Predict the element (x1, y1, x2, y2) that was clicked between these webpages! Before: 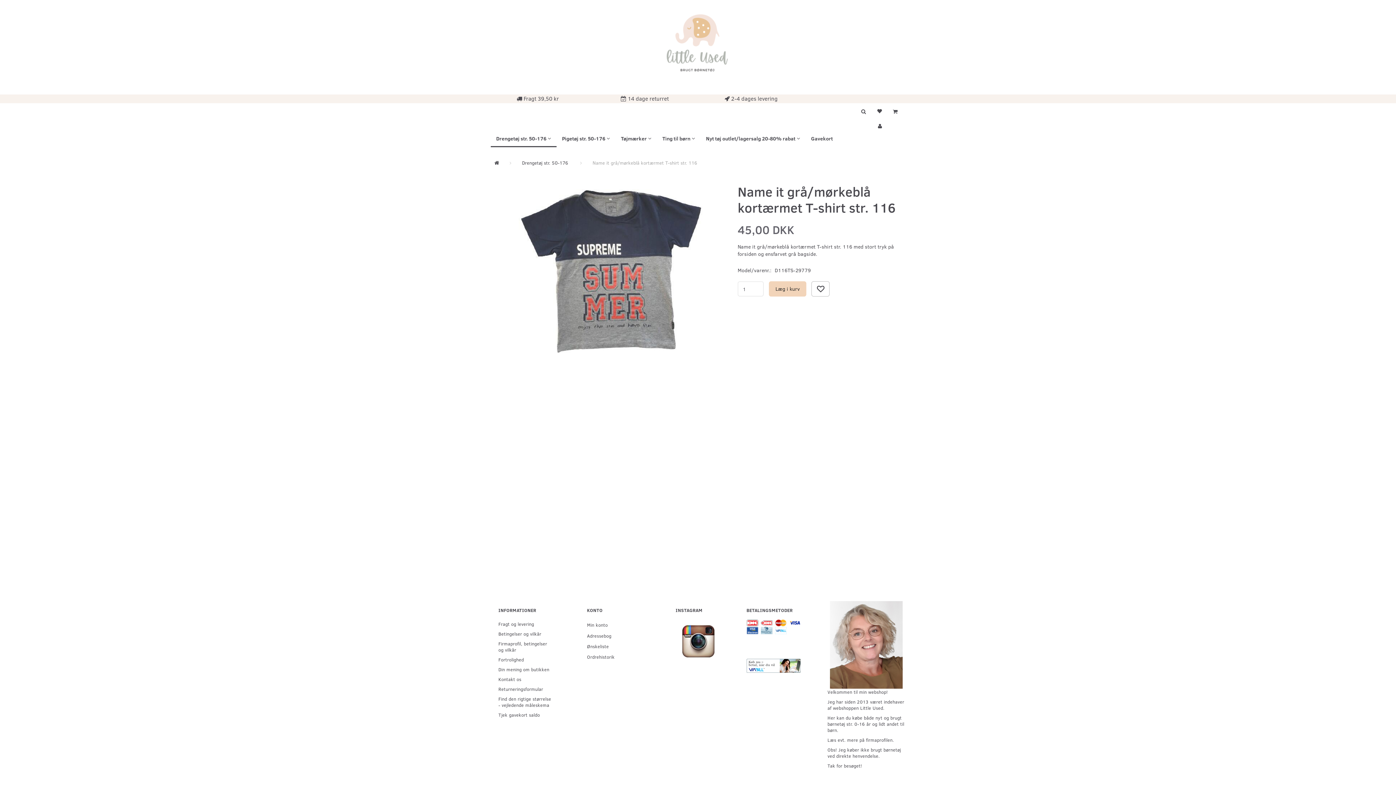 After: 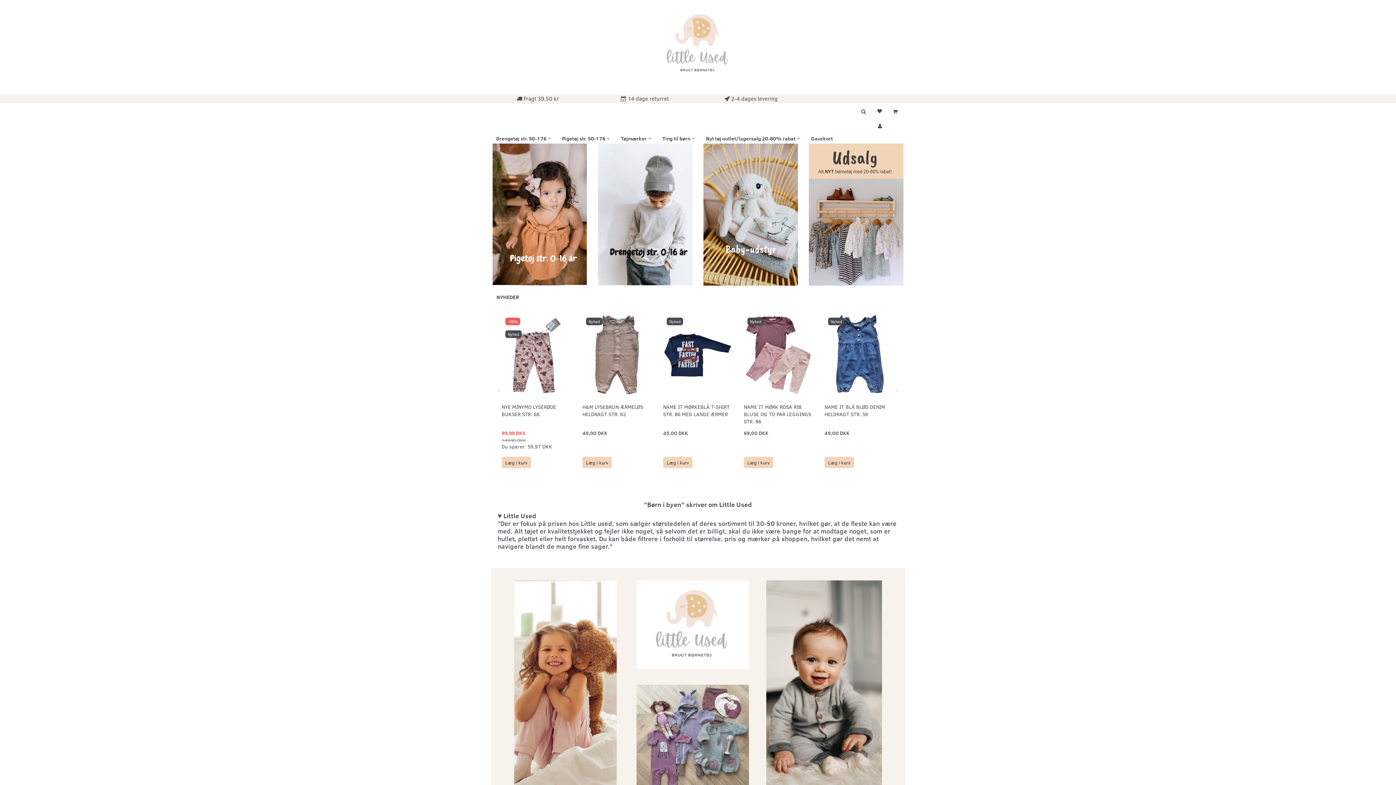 Action: bbox: (494, 154, 499, 171)